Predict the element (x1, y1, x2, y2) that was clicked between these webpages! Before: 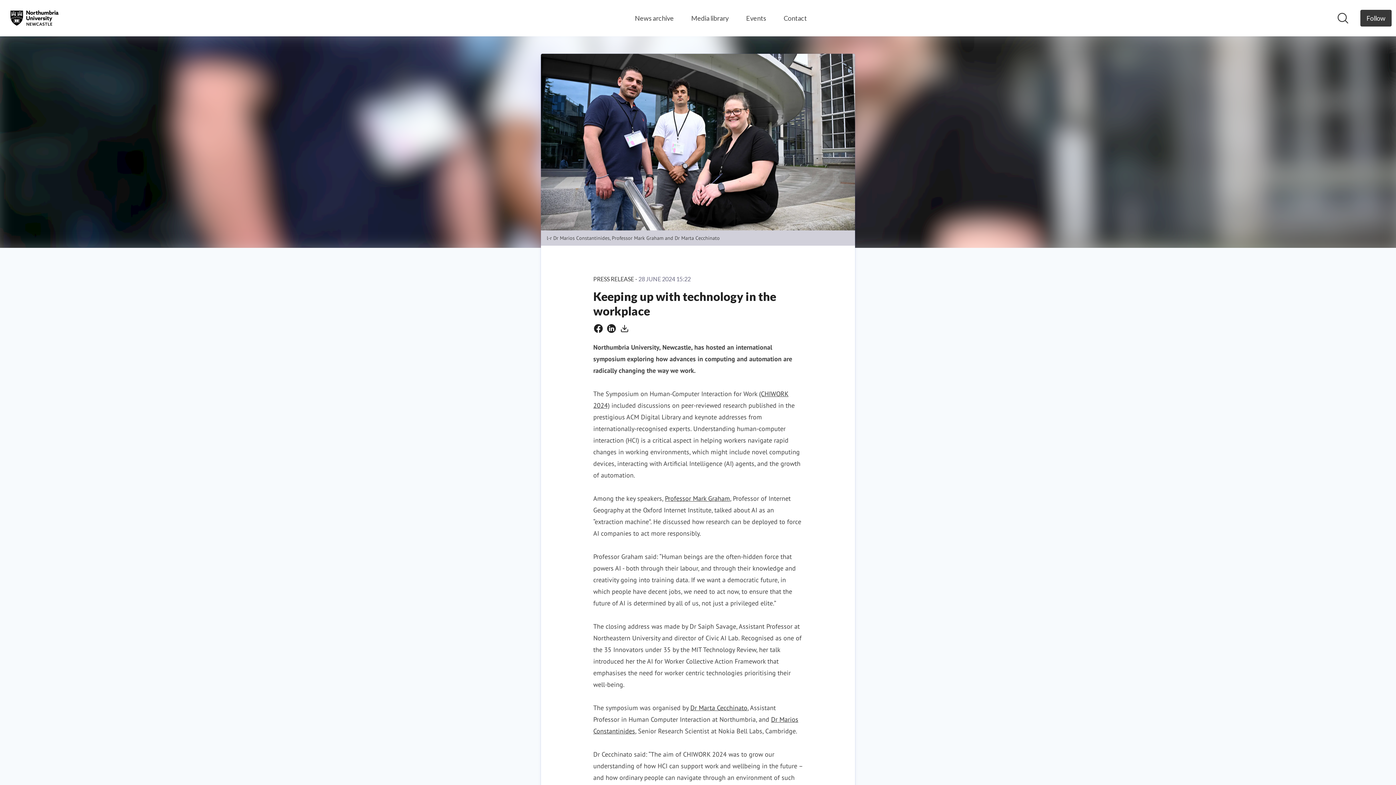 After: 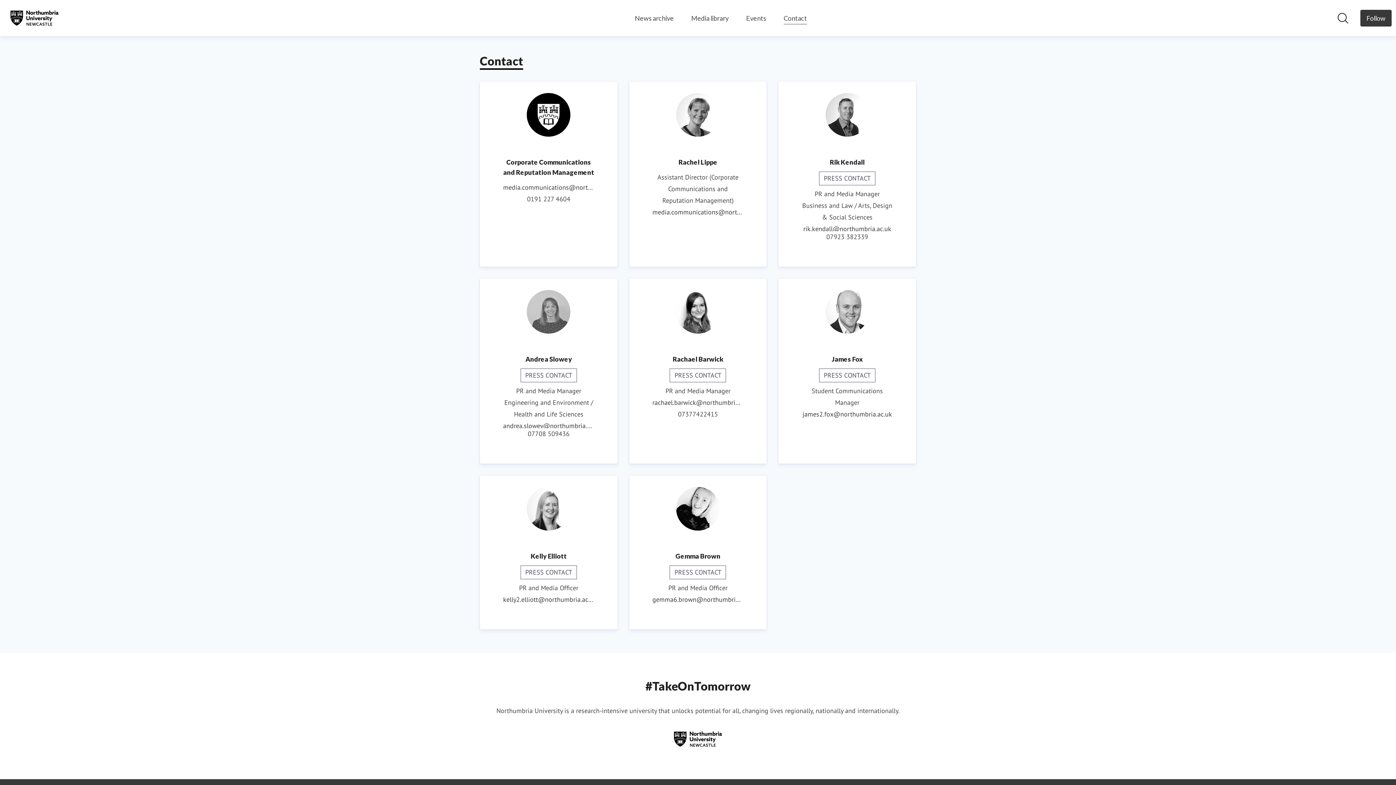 Action: label: Contact bbox: (783, 12, 807, 24)